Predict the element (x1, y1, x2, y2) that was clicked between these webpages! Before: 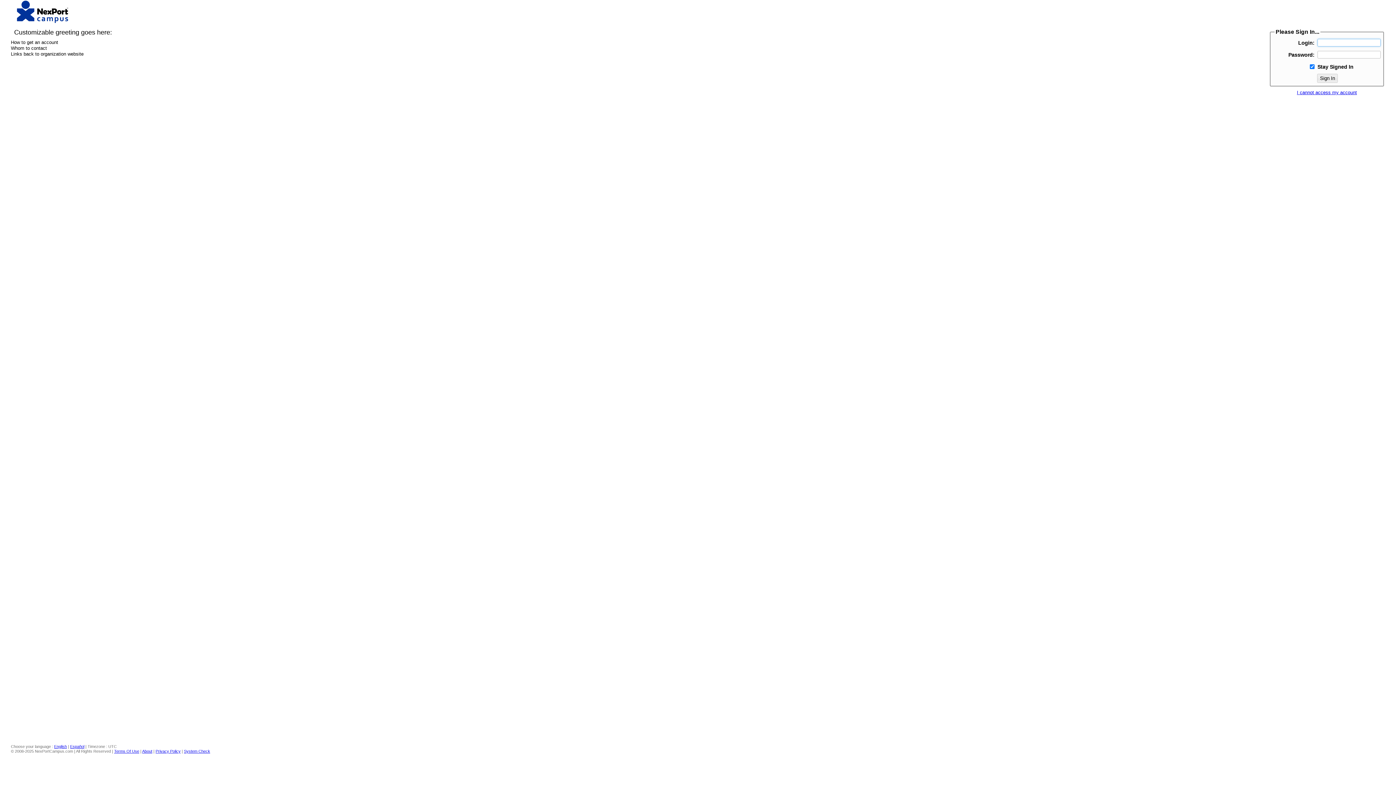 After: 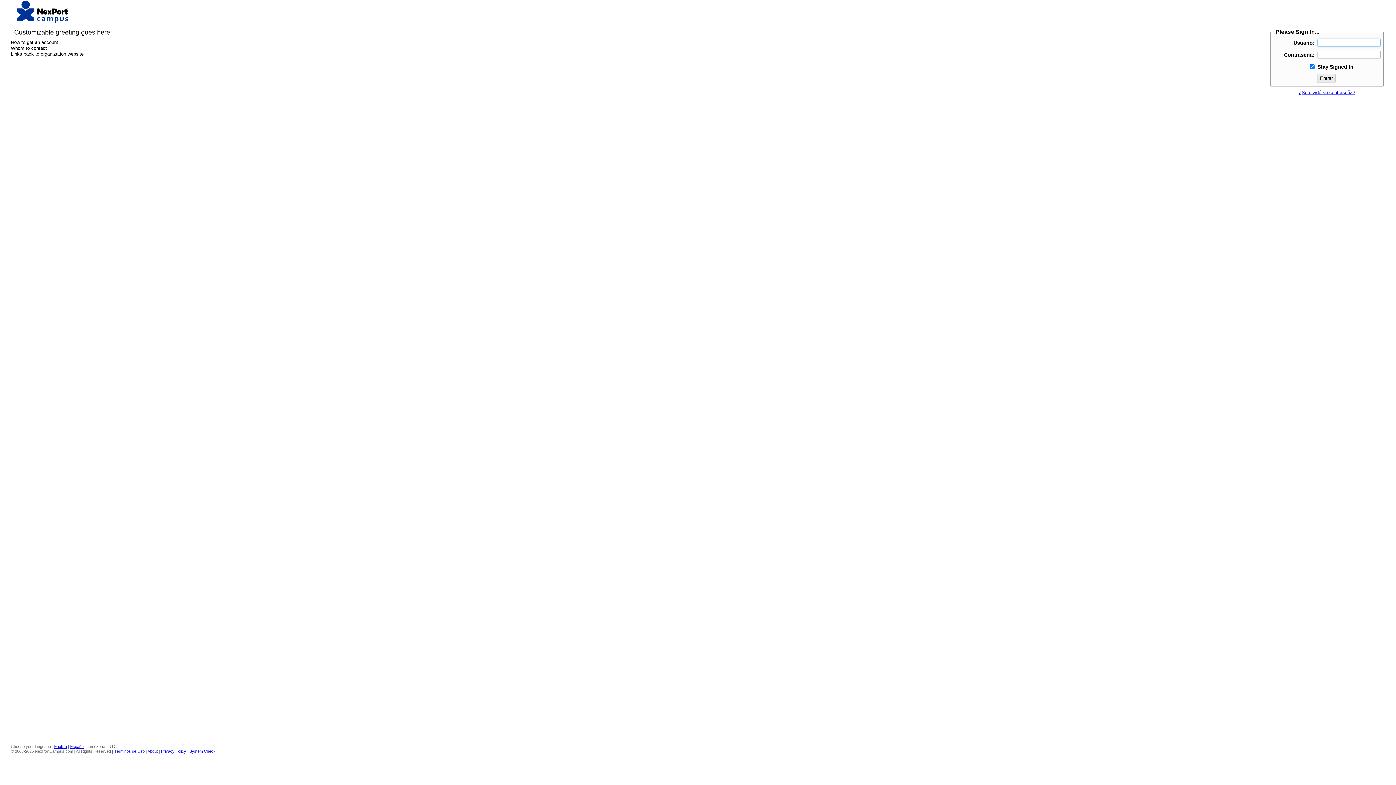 Action: bbox: (70, 744, 84, 749) label: Español